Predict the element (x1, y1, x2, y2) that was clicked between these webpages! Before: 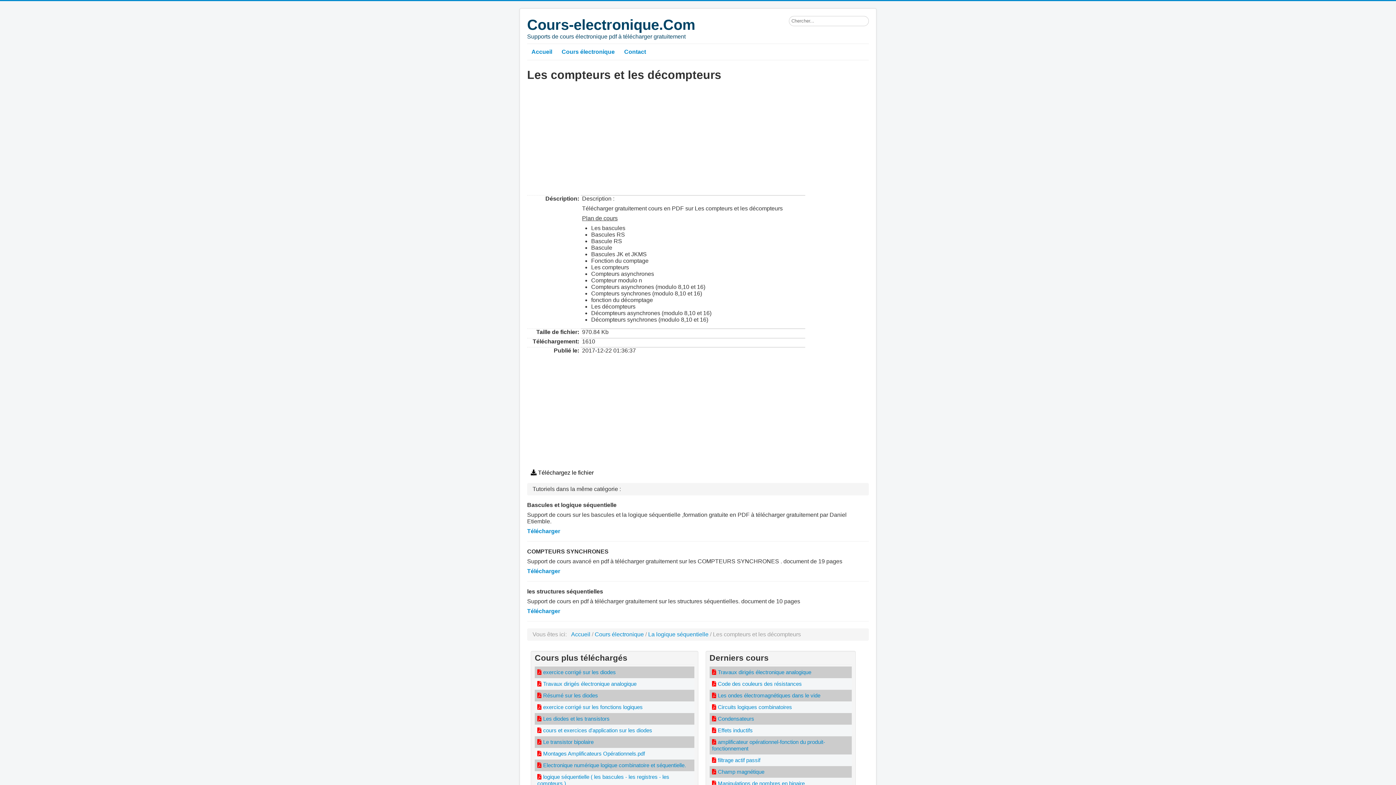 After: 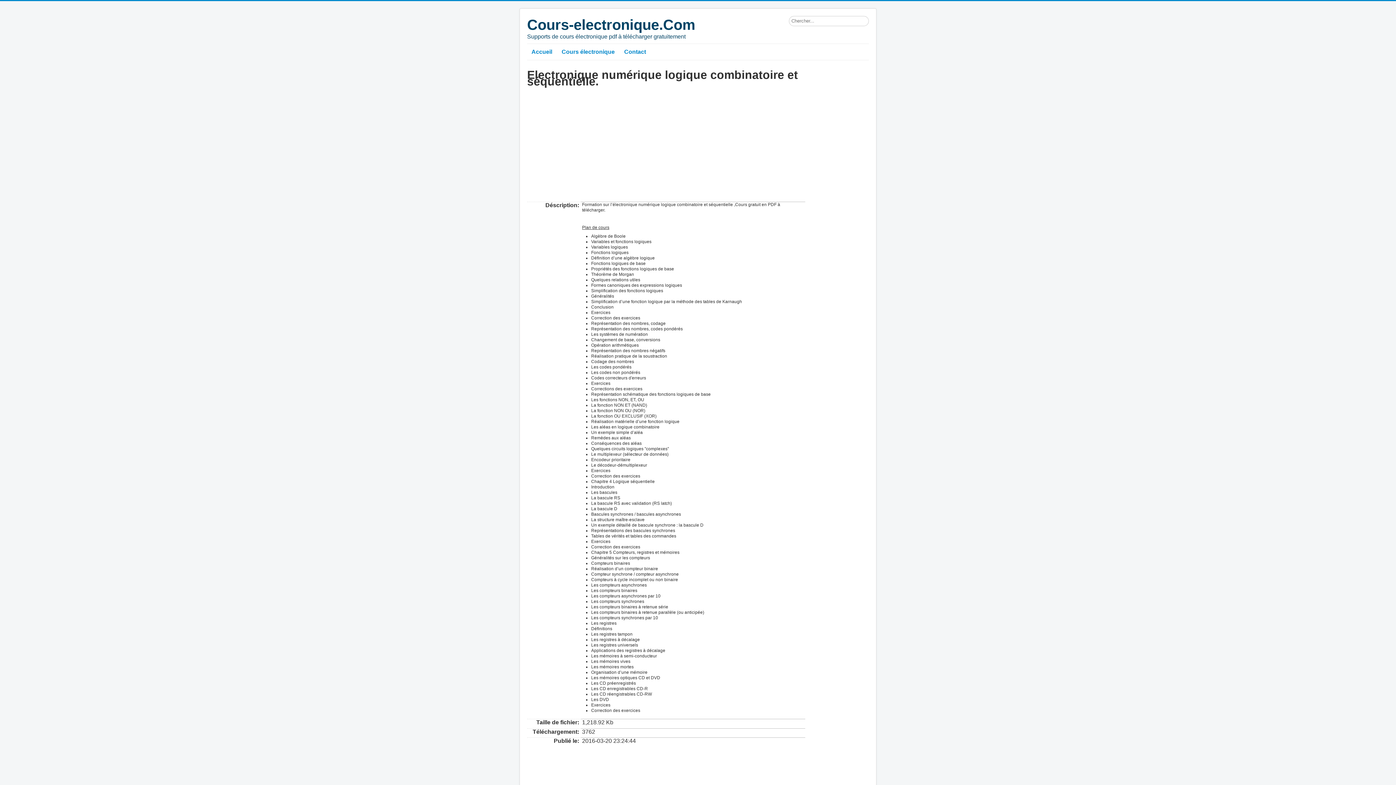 Action: label: Electronique numérique logique combinatoire et séquentielle. bbox: (543, 762, 686, 768)